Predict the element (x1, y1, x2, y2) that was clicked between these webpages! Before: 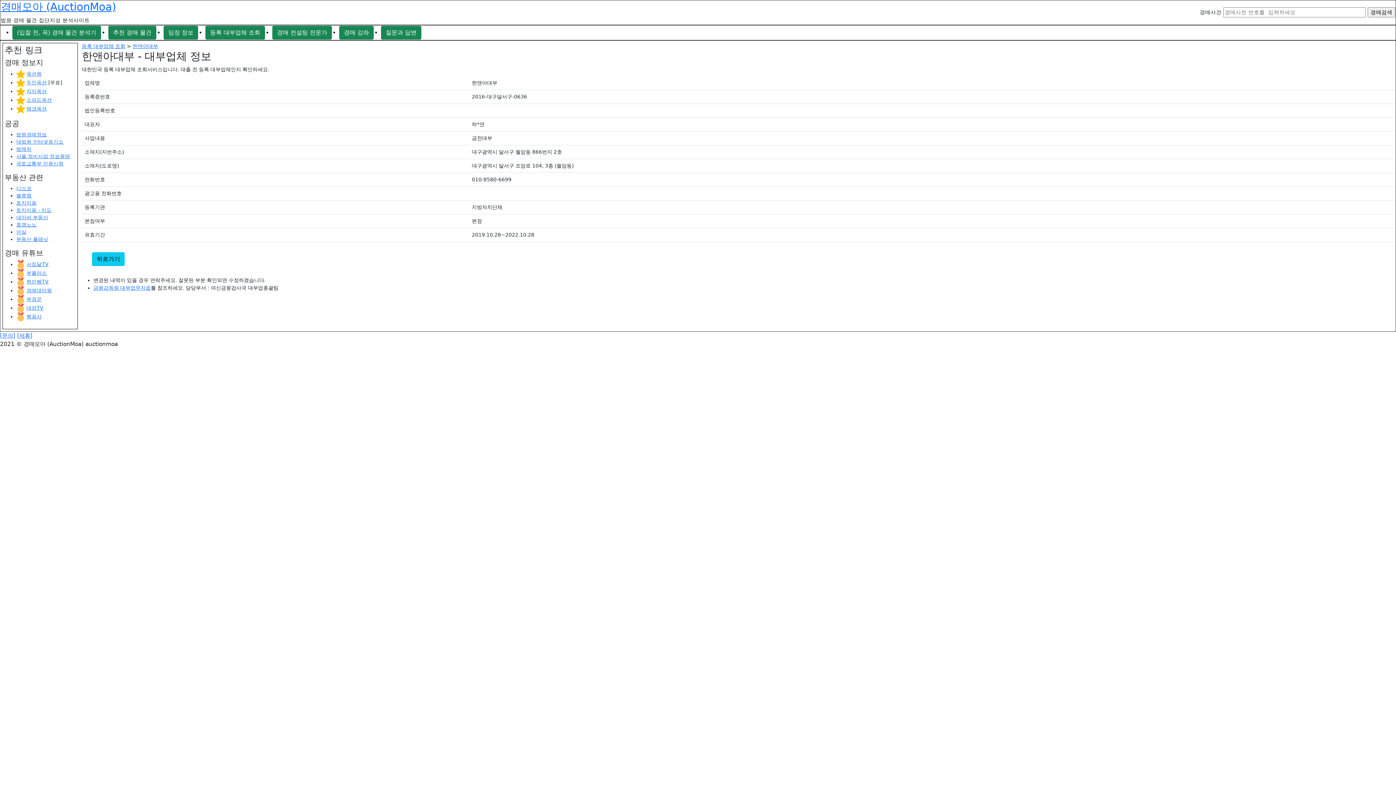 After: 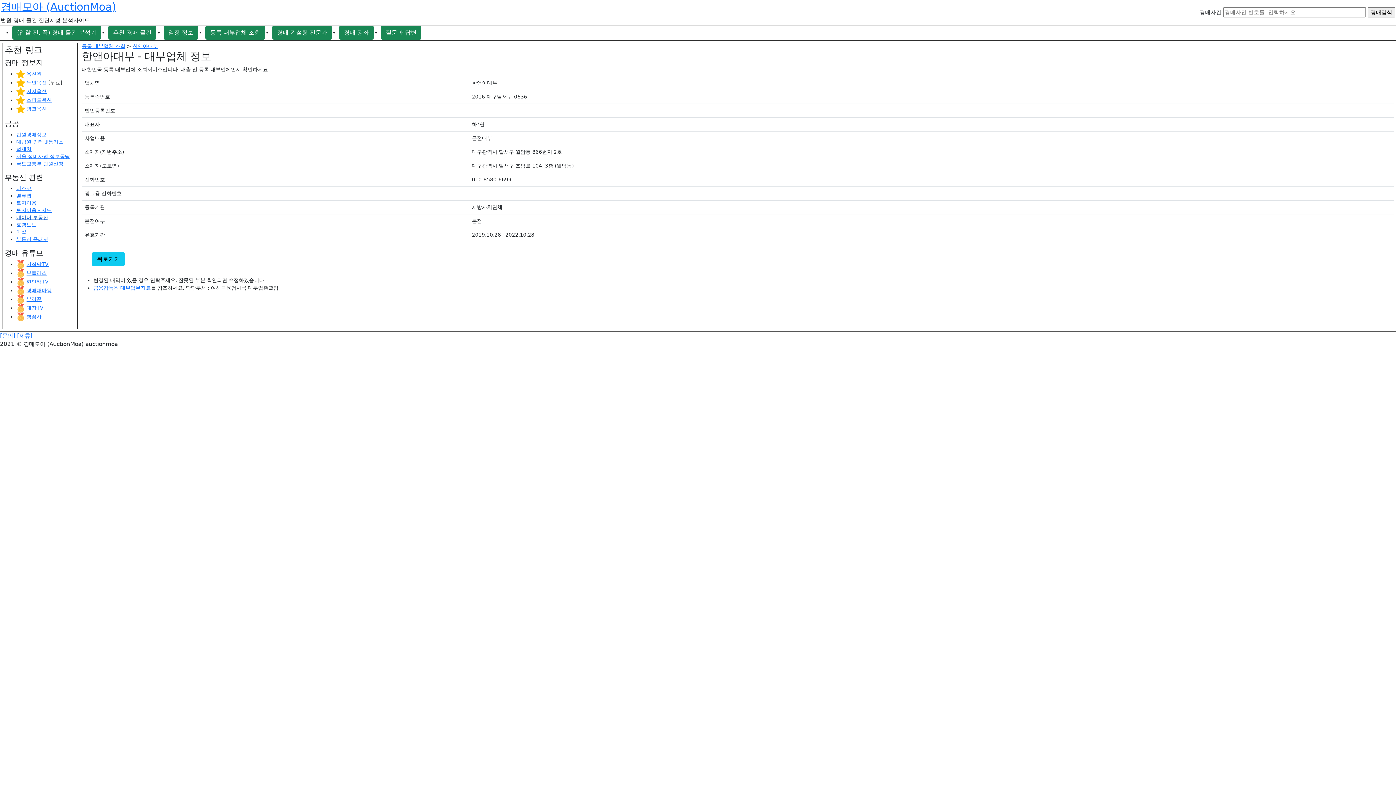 Action: bbox: (16, 214, 48, 220) label: 네이버 부동산